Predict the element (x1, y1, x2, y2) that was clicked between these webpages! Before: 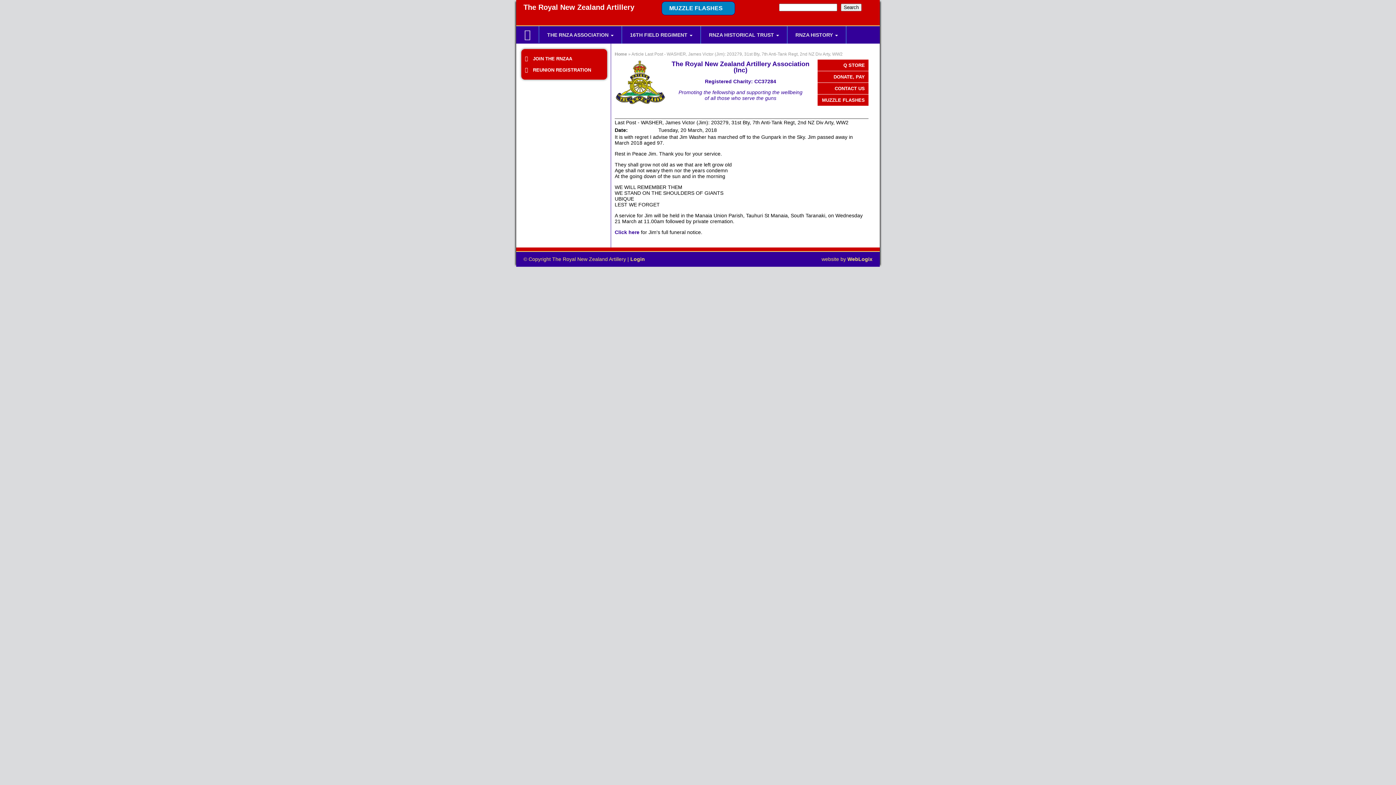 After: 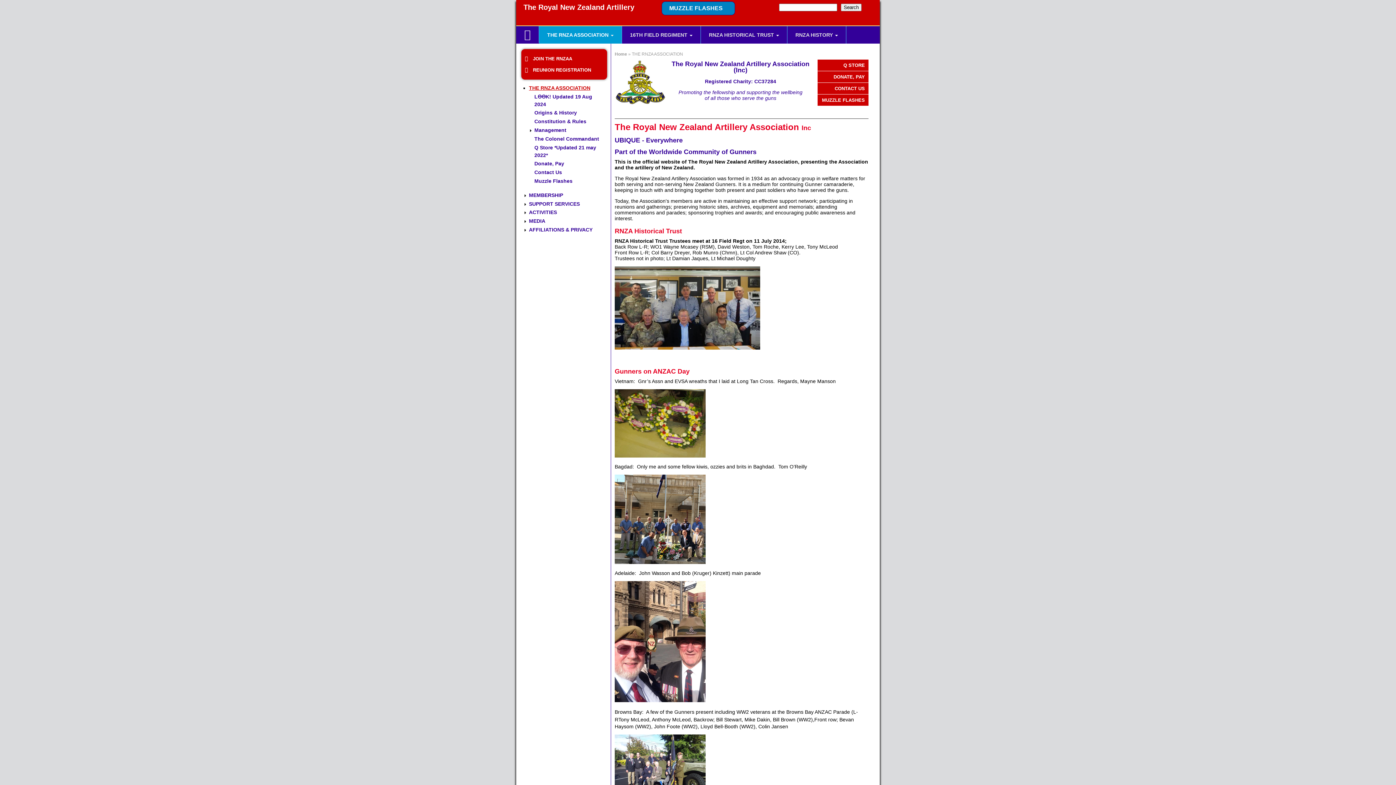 Action: bbox: (539, 26, 622, 43) label: THE RNZA ASSOCIATION 